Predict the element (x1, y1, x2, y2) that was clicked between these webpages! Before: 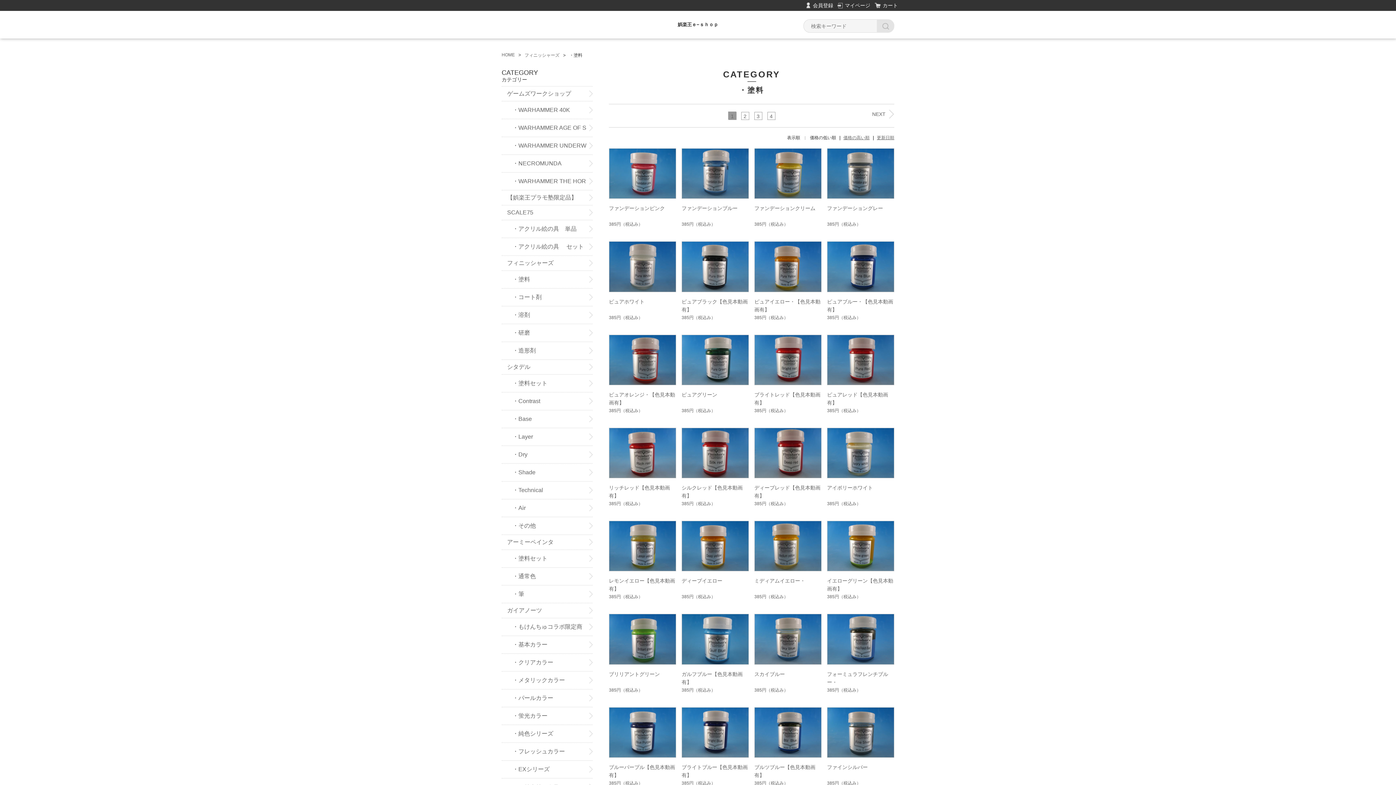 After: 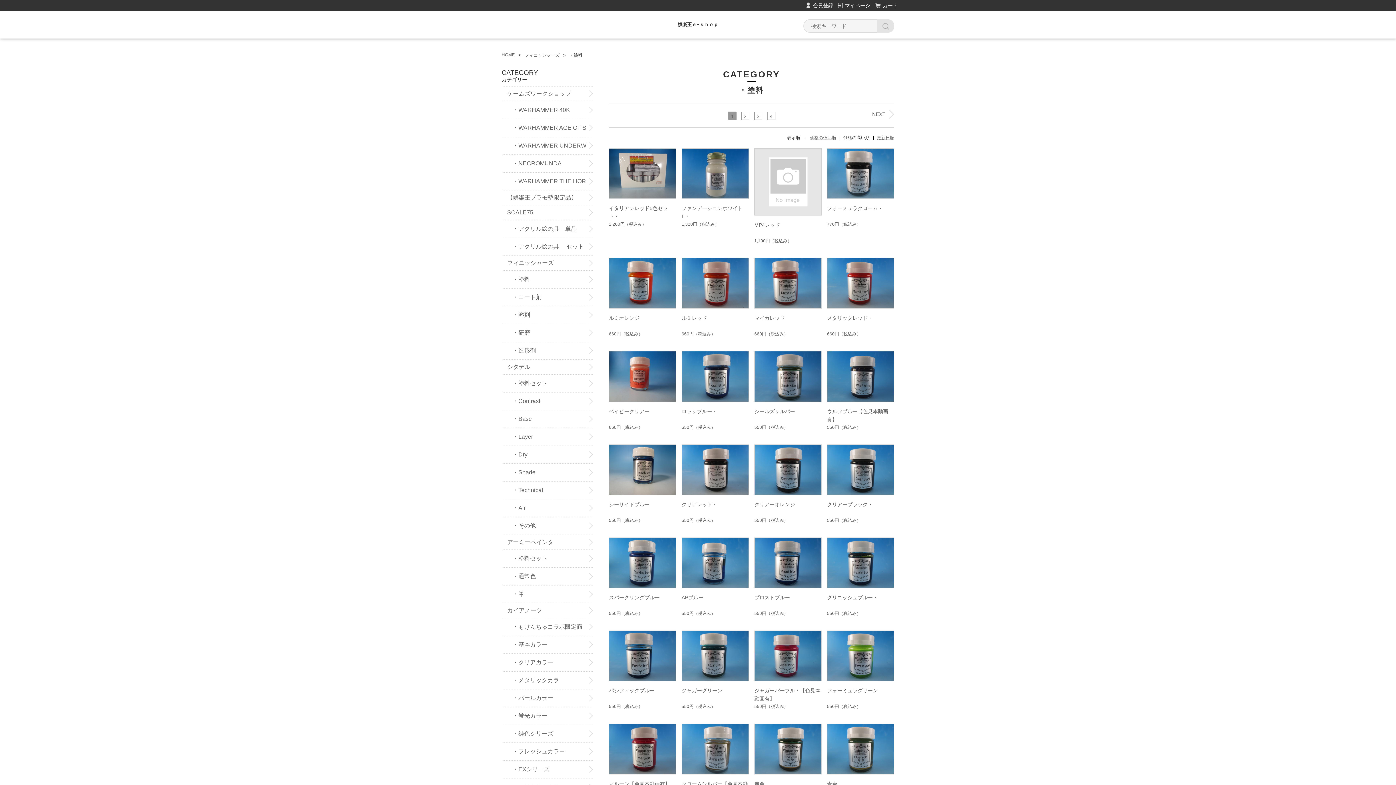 Action: bbox: (843, 135, 869, 140) label: 価格の高い順